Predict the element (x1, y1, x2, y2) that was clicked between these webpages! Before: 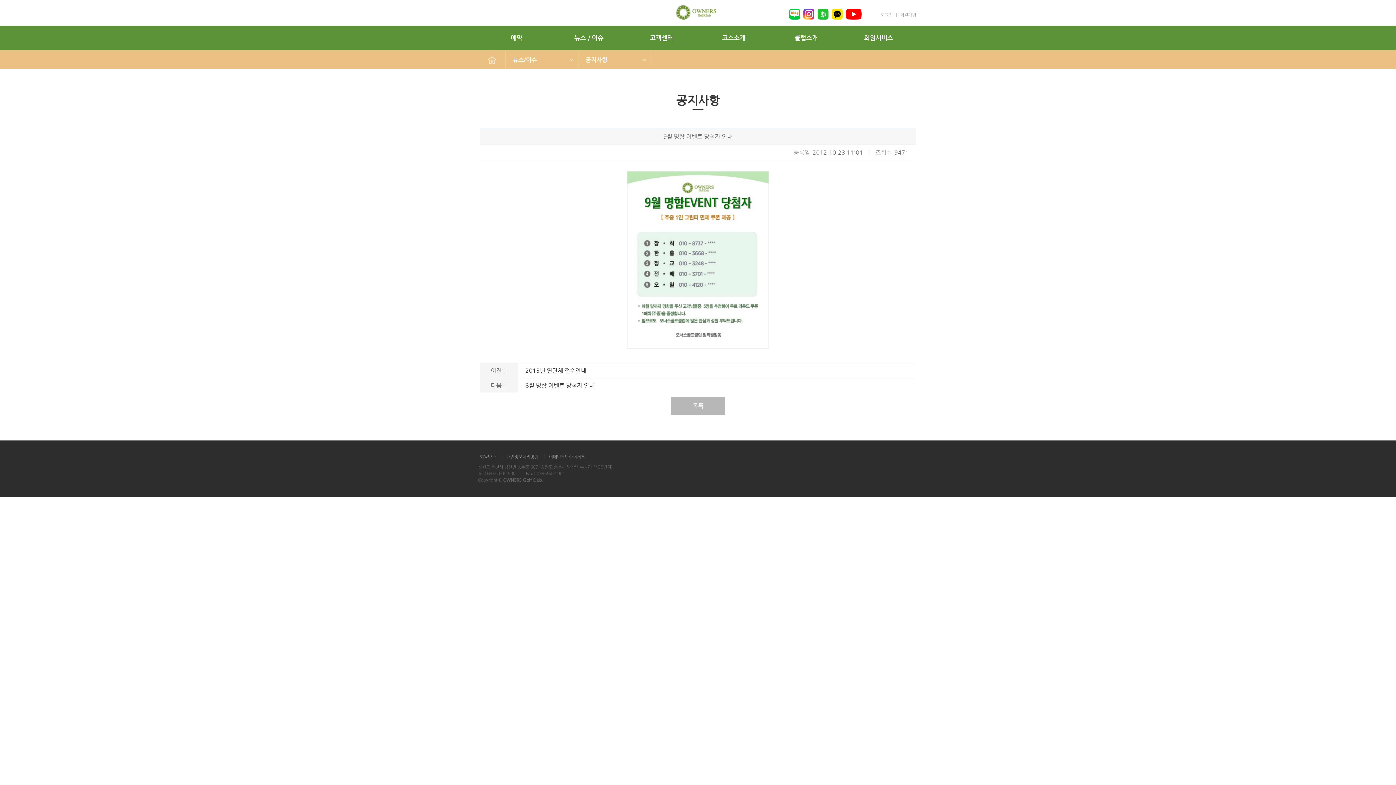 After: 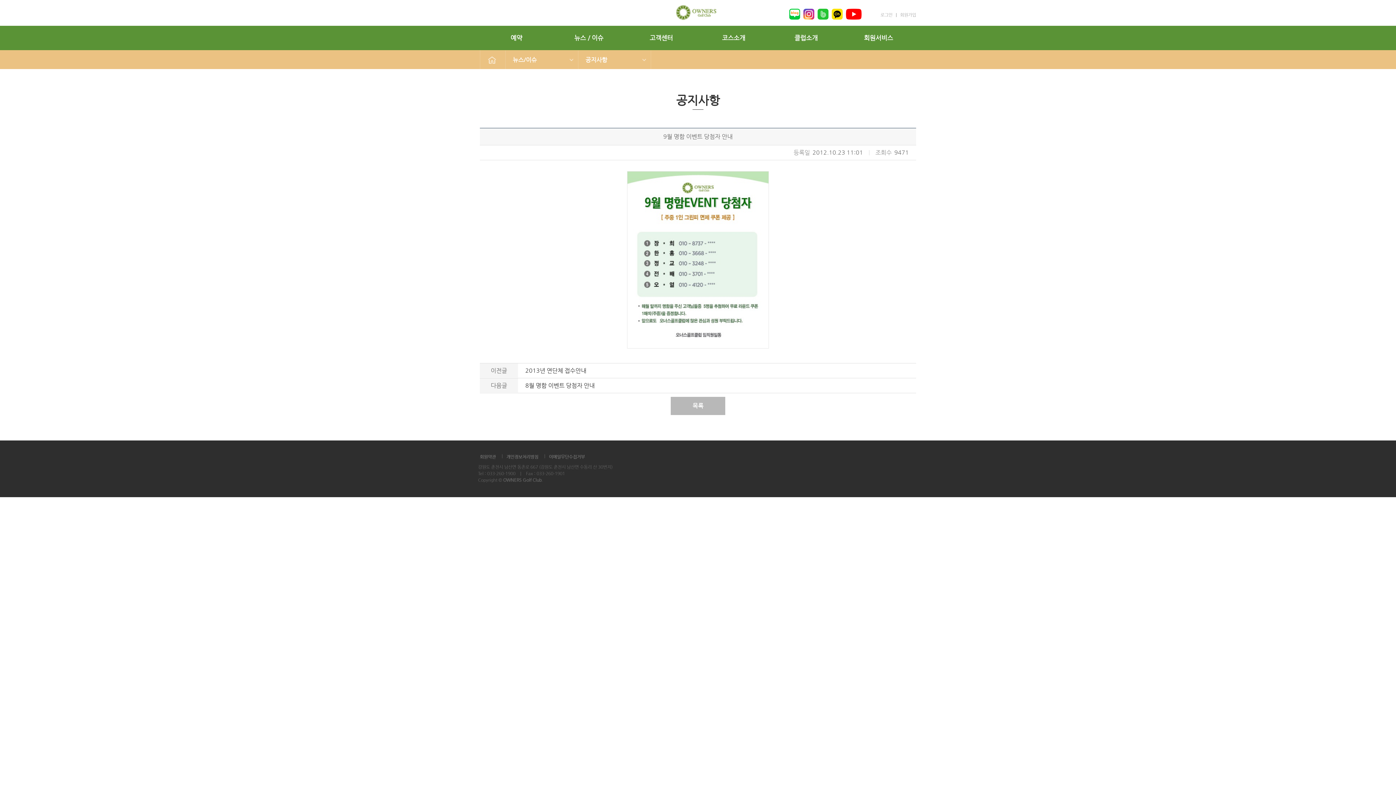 Action: bbox: (789, 8, 800, 19)